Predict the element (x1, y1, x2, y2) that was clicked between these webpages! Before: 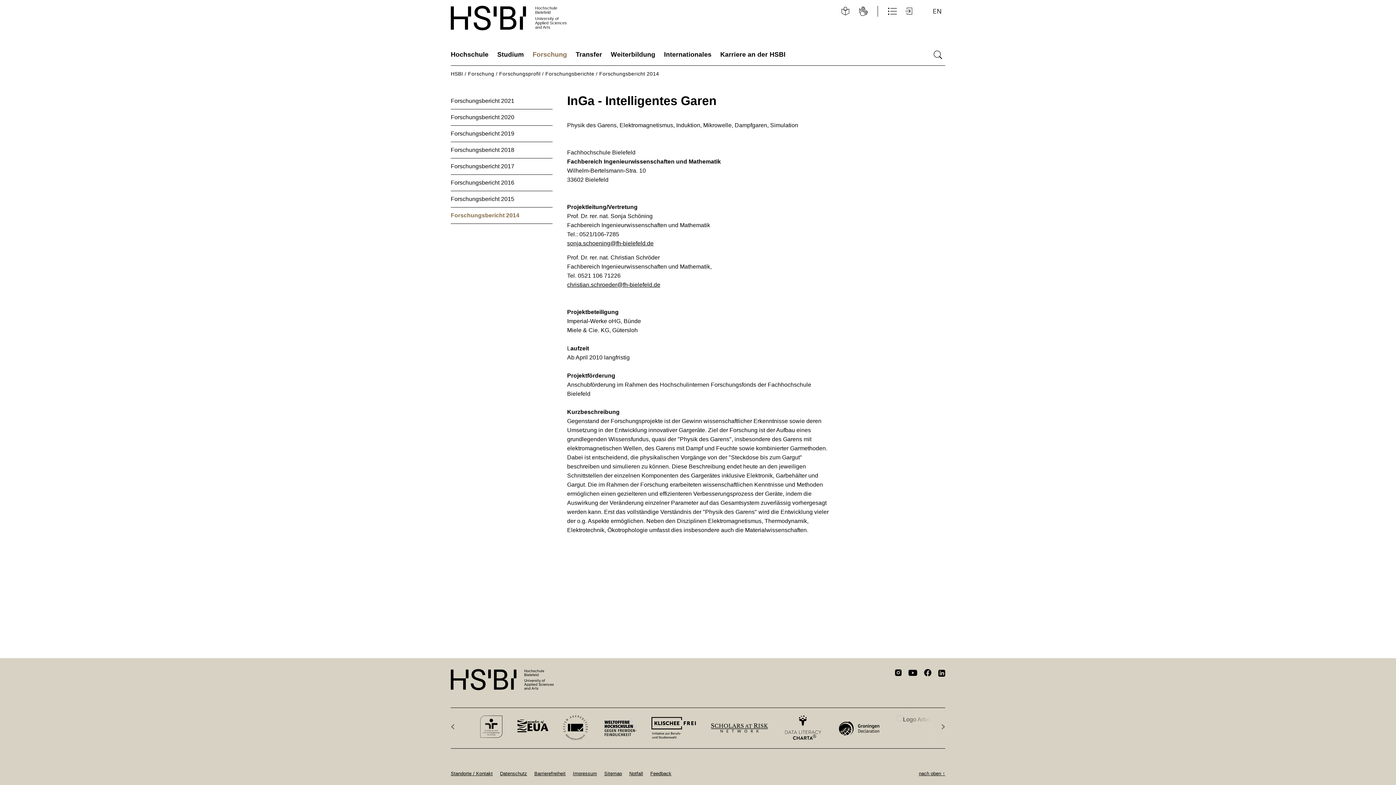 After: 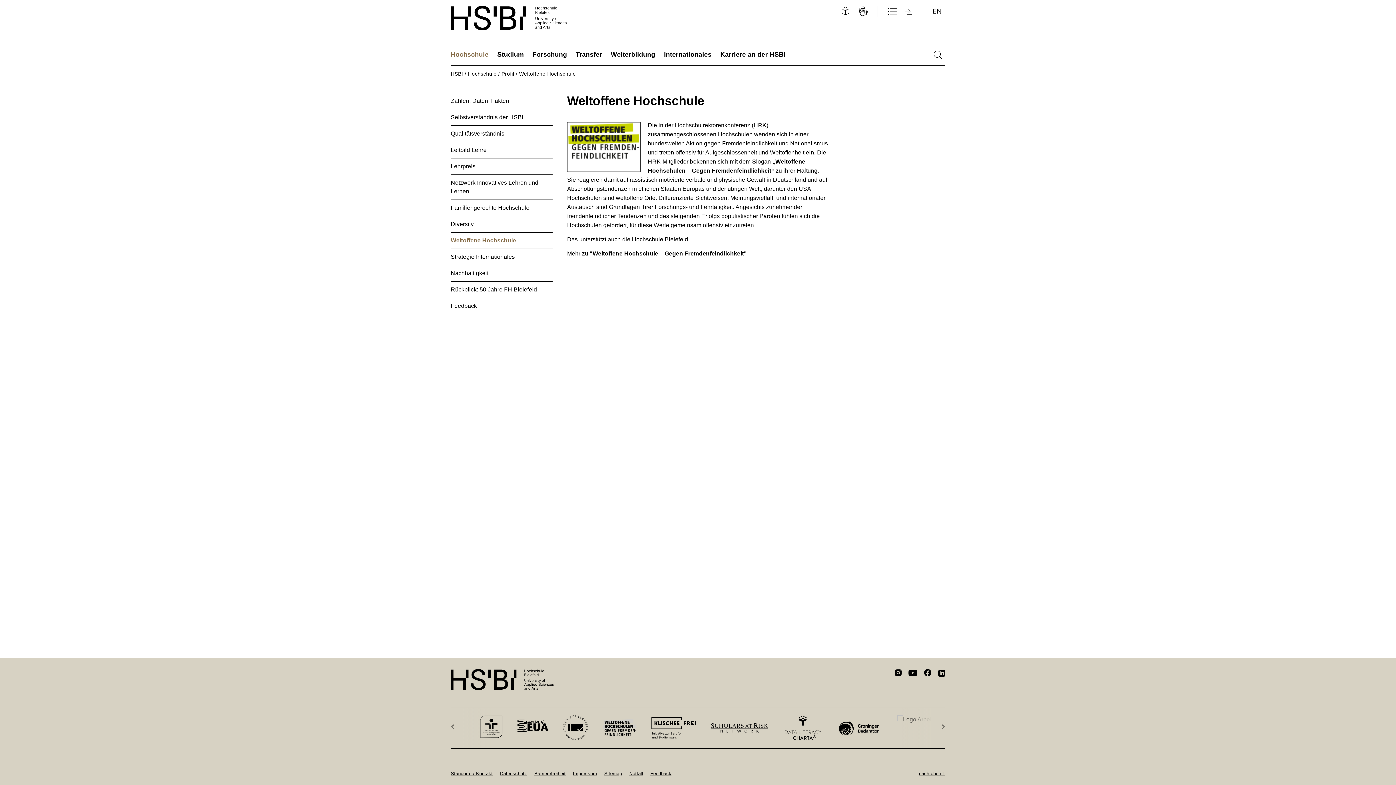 Action: bbox: (602, 731, 637, 737)